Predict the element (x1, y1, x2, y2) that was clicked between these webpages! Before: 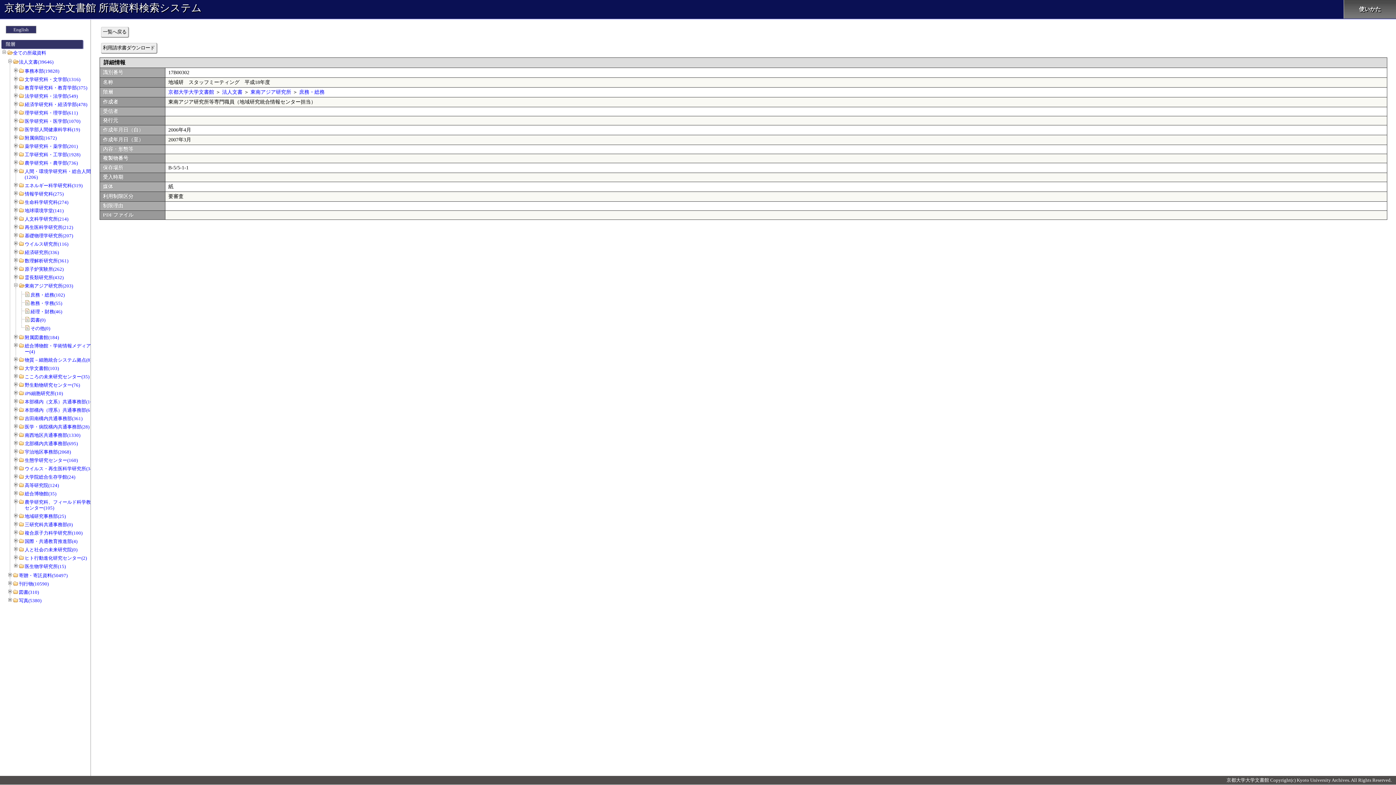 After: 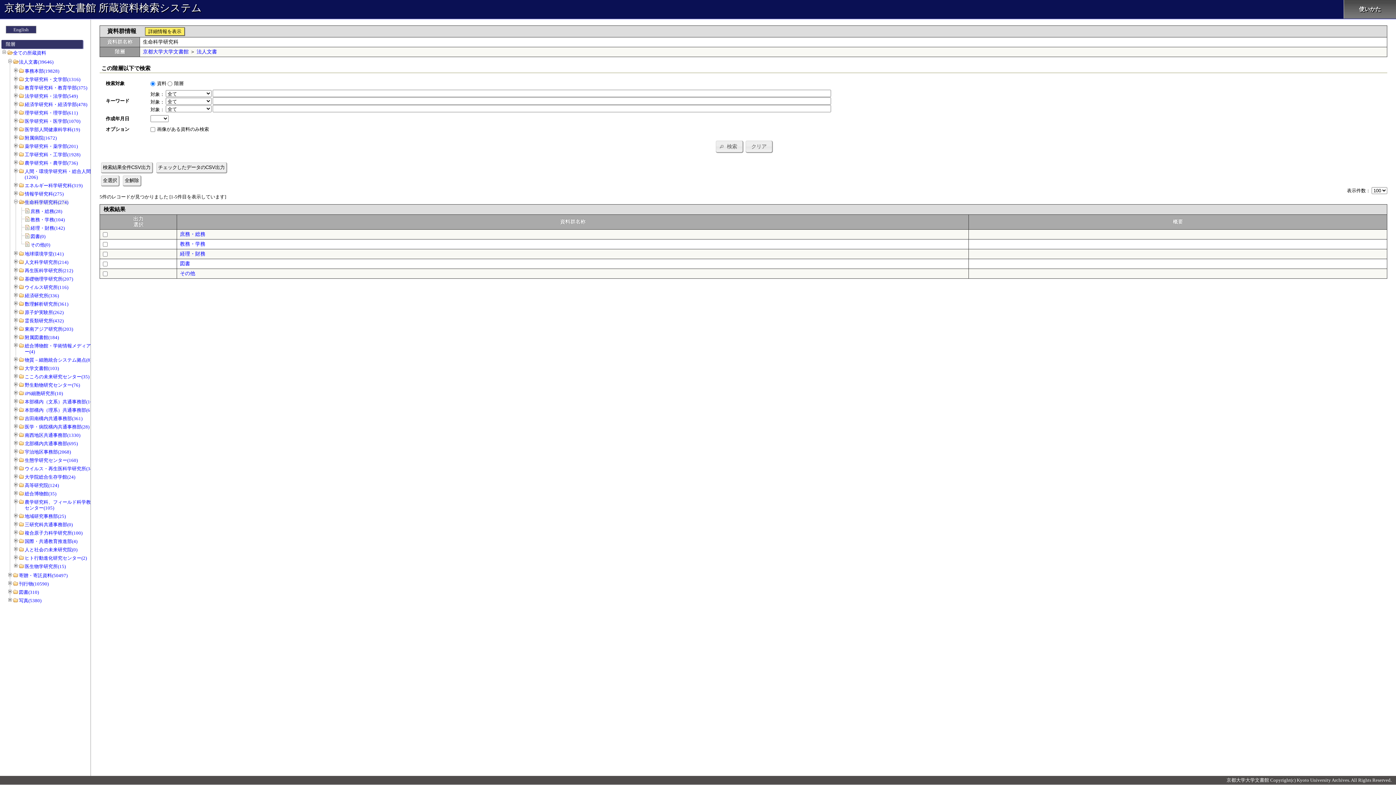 Action: bbox: (24, 199, 68, 205) label: 生命科学研究科(274)